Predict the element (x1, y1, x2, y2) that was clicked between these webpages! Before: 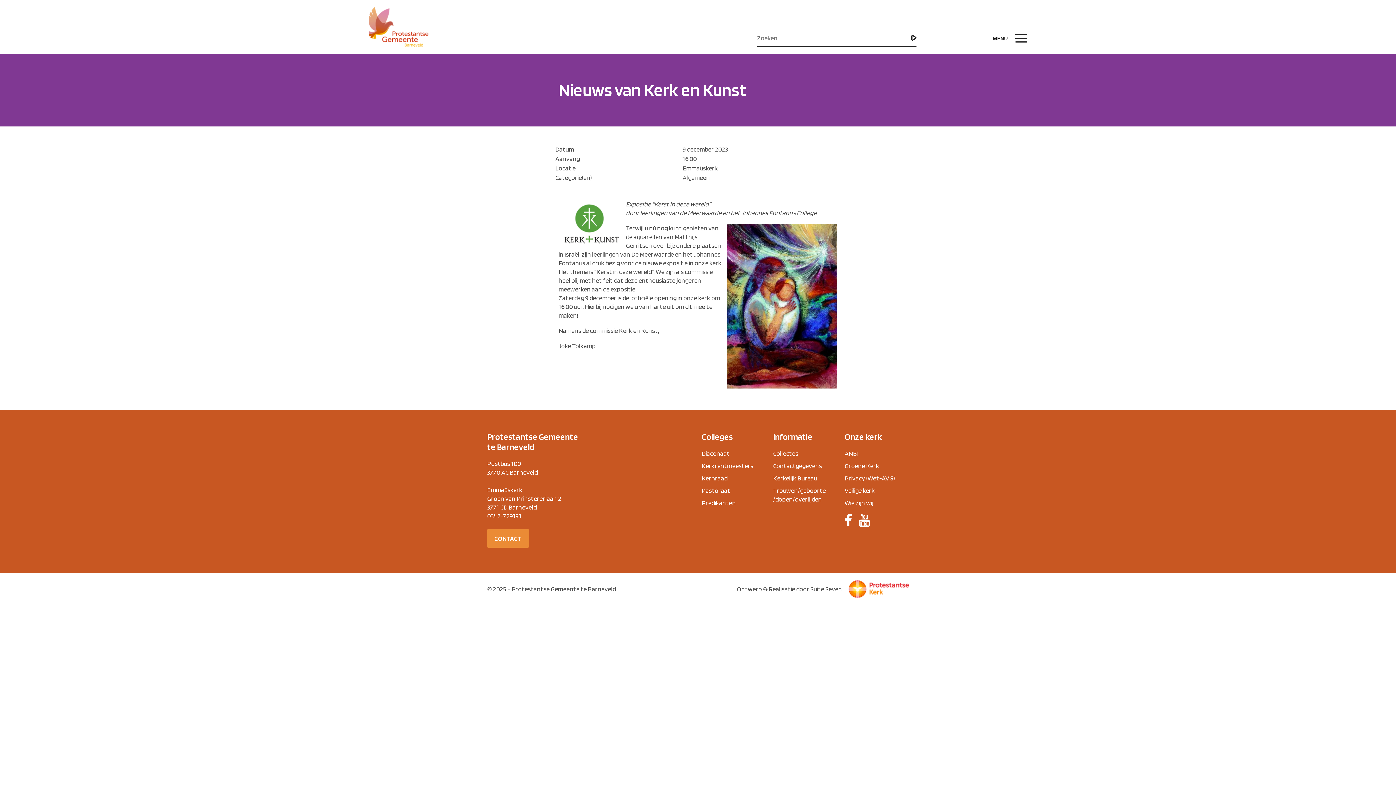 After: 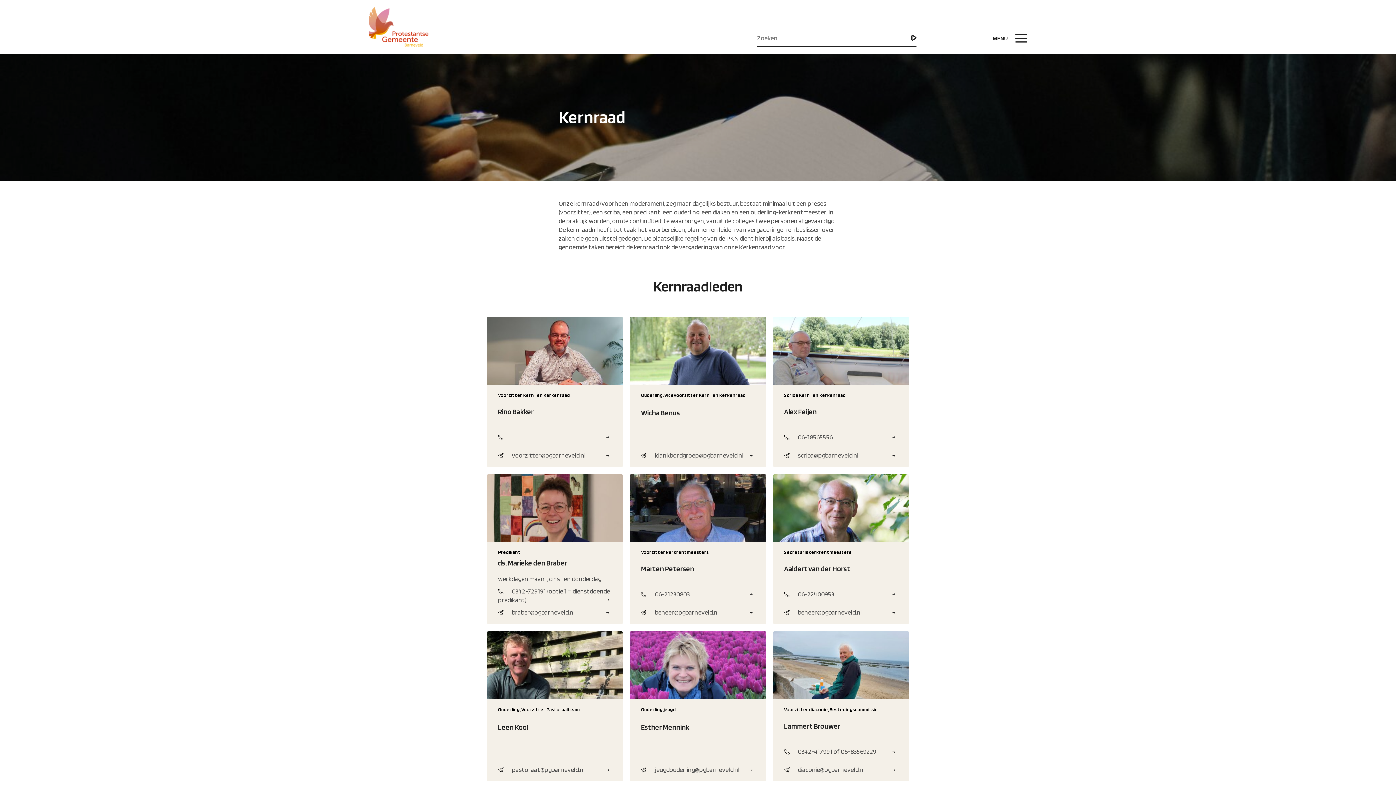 Action: label: Kernraad bbox: (701, 474, 727, 482)